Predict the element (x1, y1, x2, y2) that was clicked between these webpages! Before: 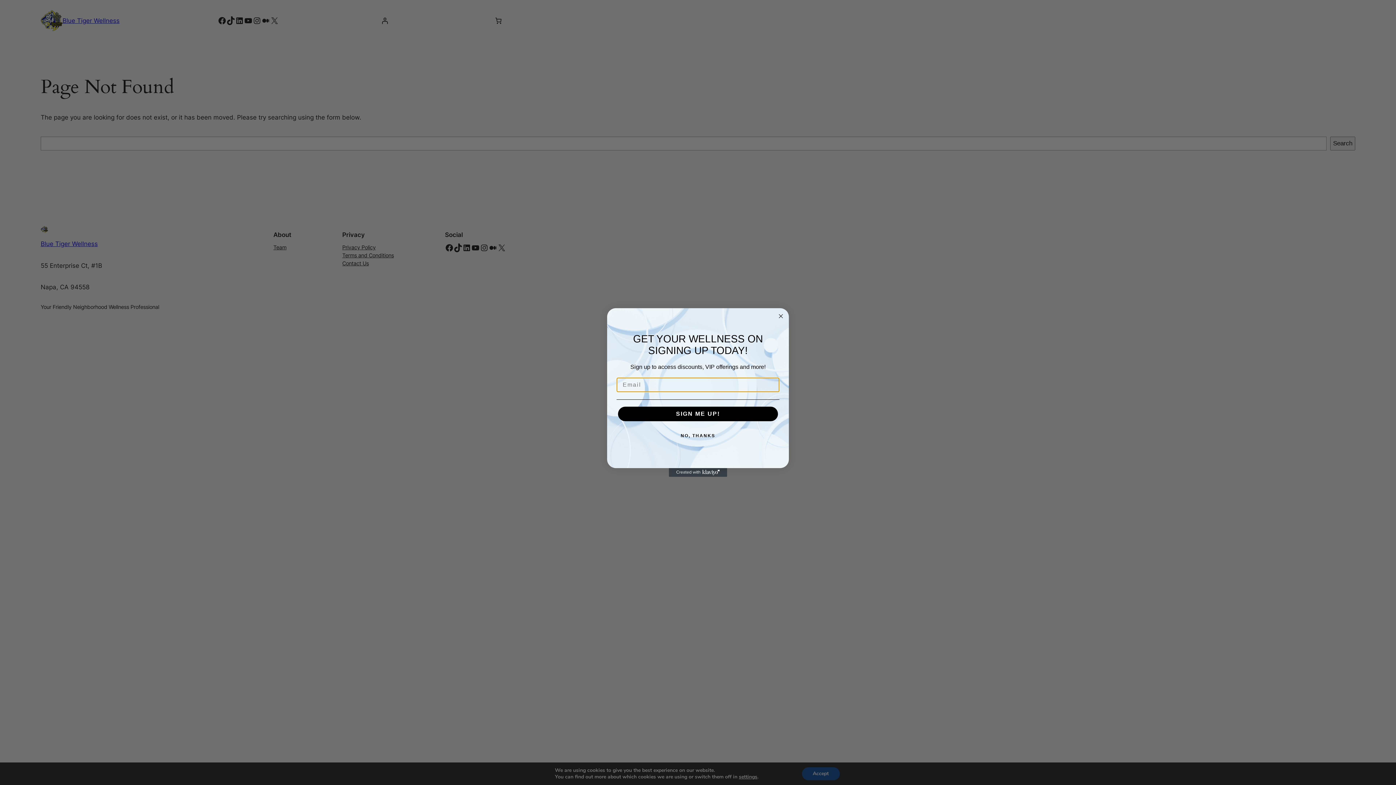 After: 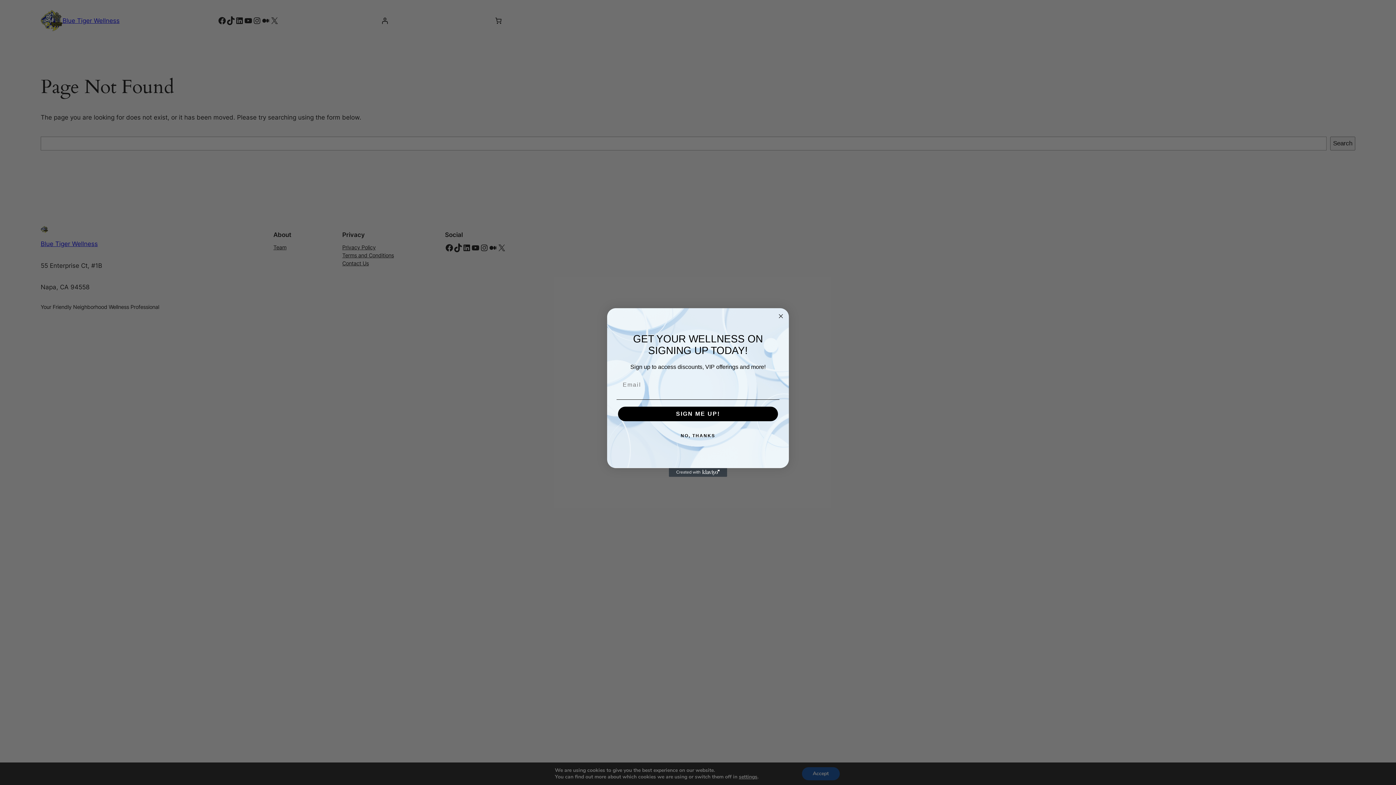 Action: label: Created with Klaviyo - opens in a new tab bbox: (669, 468, 727, 477)